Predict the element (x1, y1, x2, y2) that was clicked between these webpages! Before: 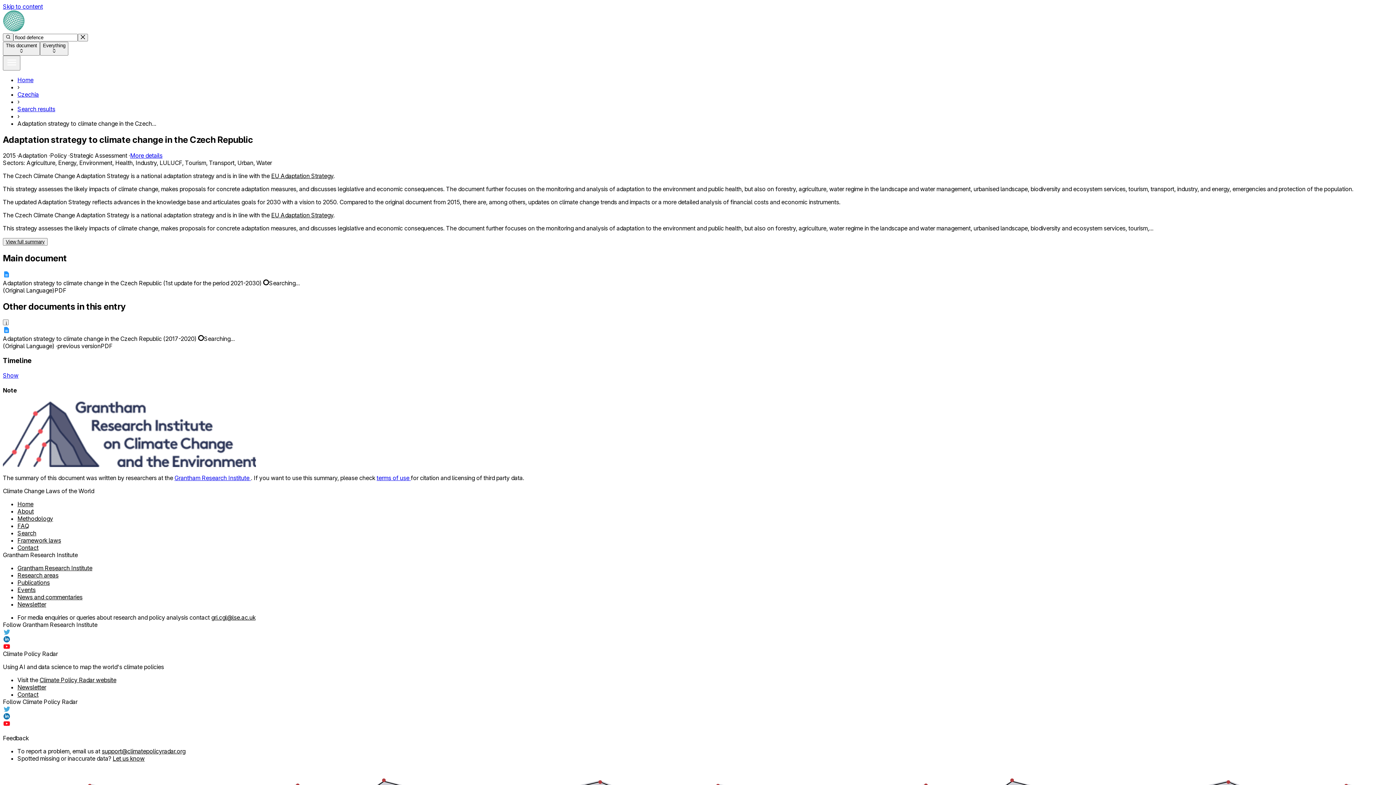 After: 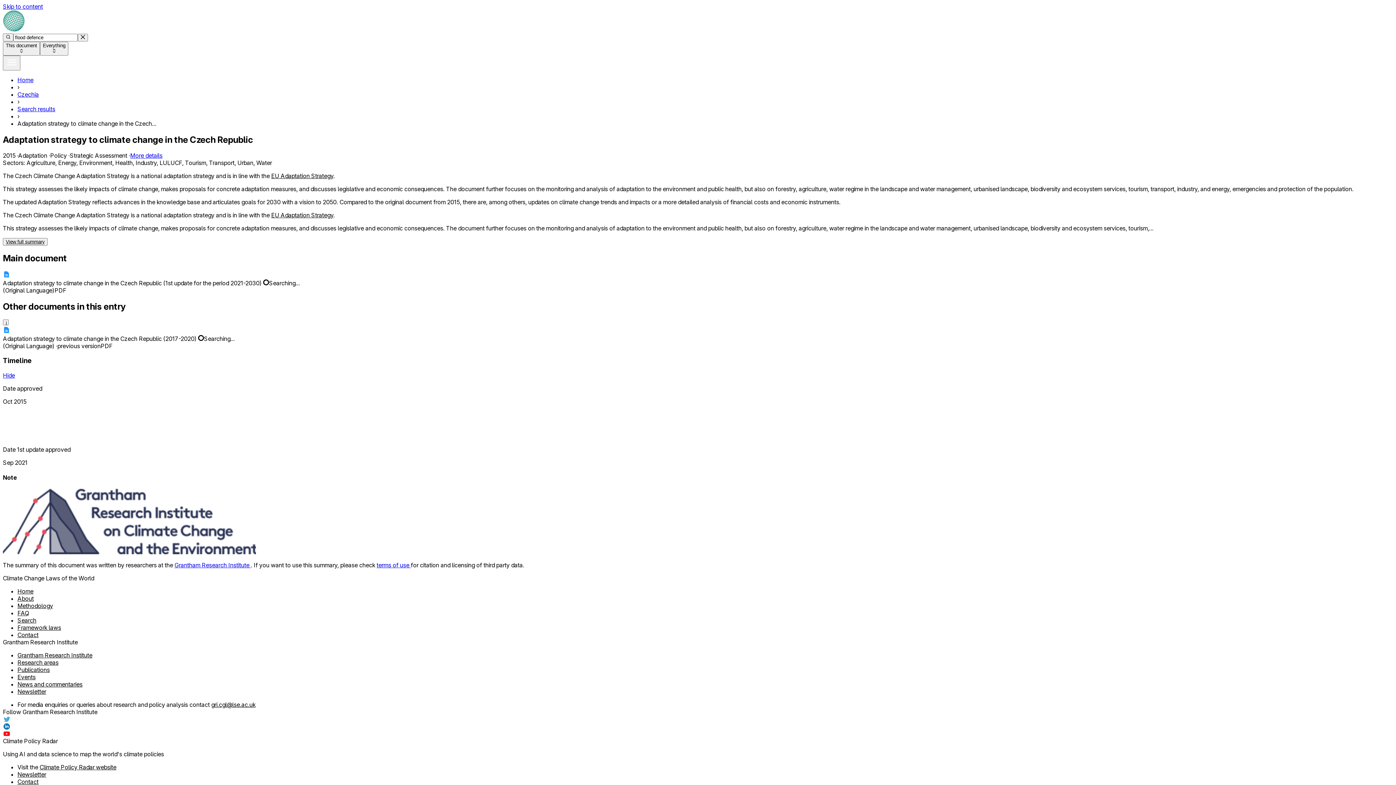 Action: bbox: (2, 371, 18, 379) label: Show